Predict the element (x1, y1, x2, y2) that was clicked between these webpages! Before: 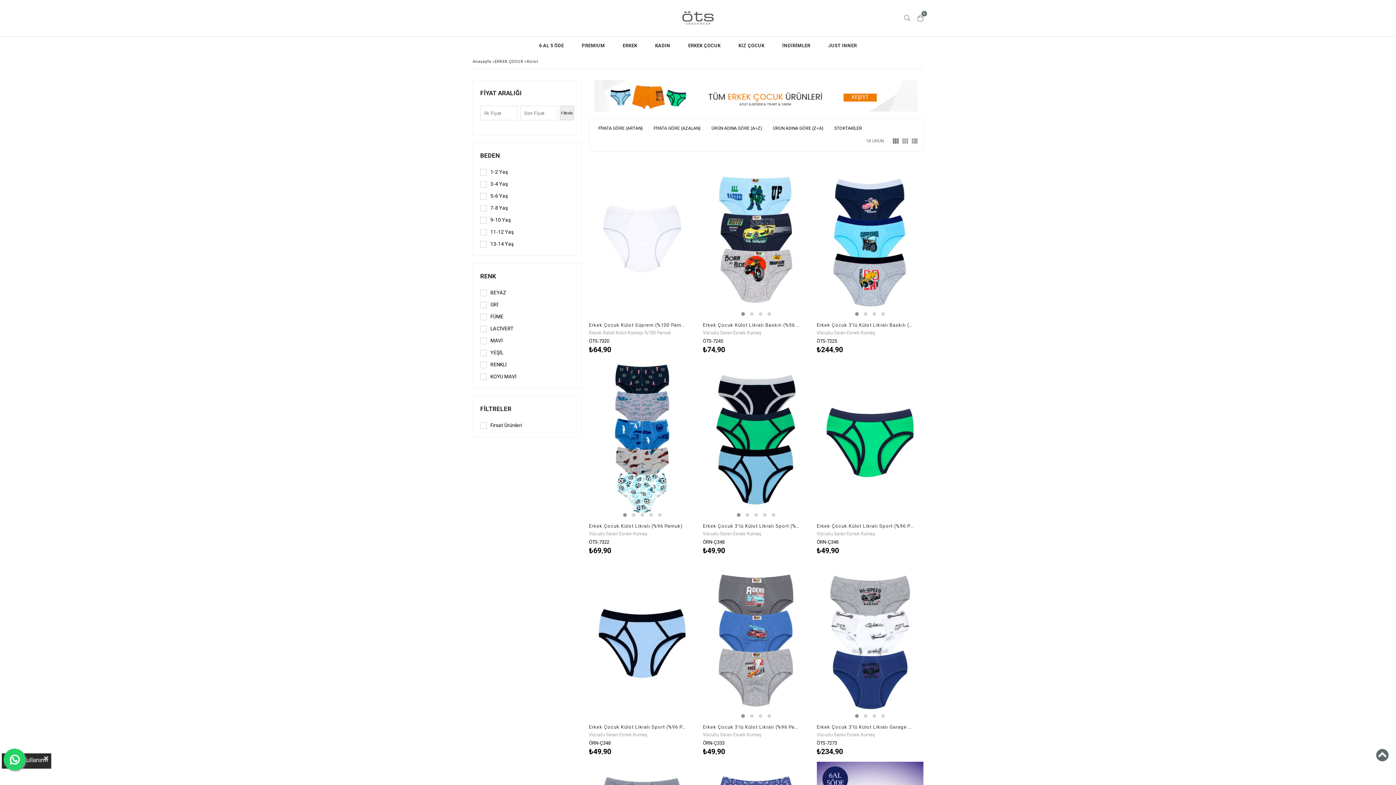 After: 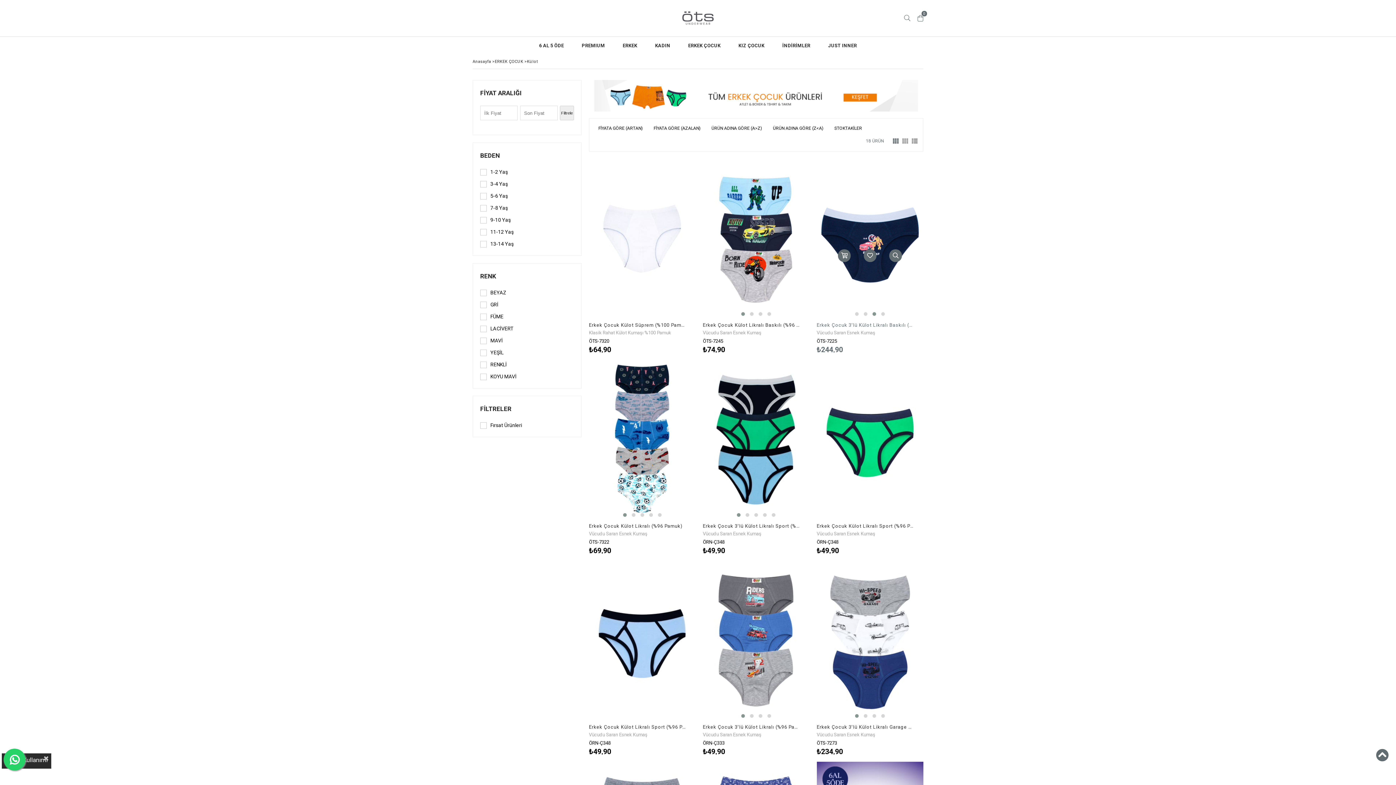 Action: bbox: (870, 310, 879, 317)